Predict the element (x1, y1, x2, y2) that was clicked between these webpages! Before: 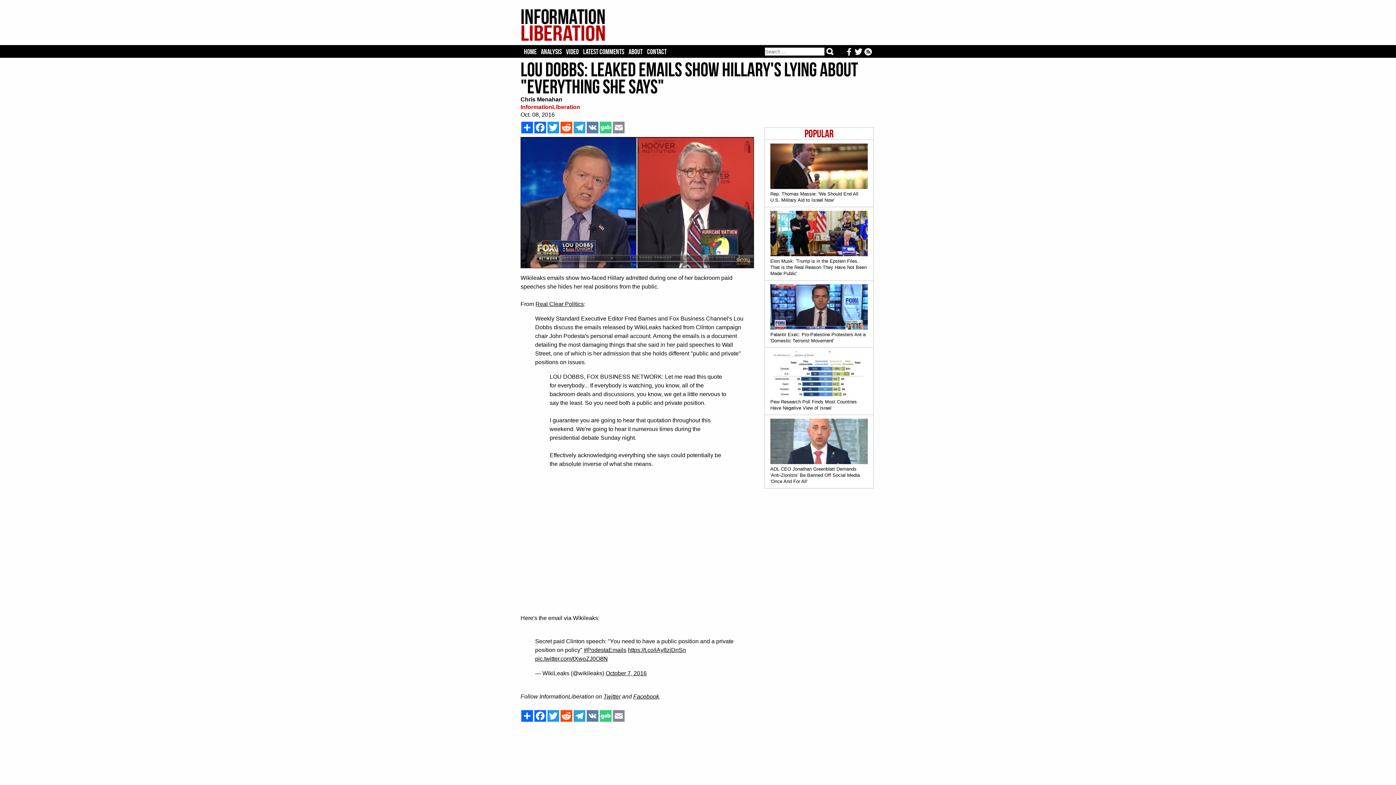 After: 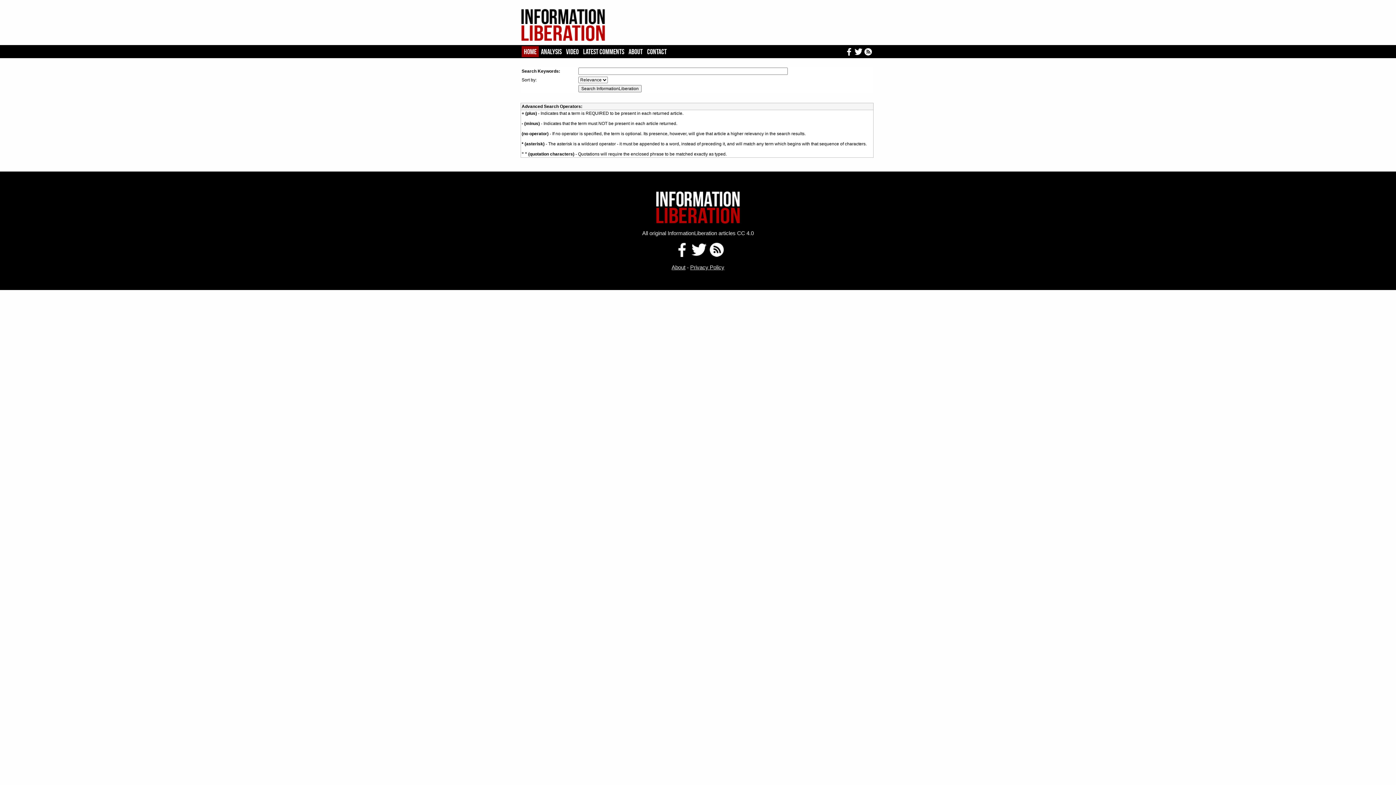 Action: bbox: (826, 48, 833, 55)